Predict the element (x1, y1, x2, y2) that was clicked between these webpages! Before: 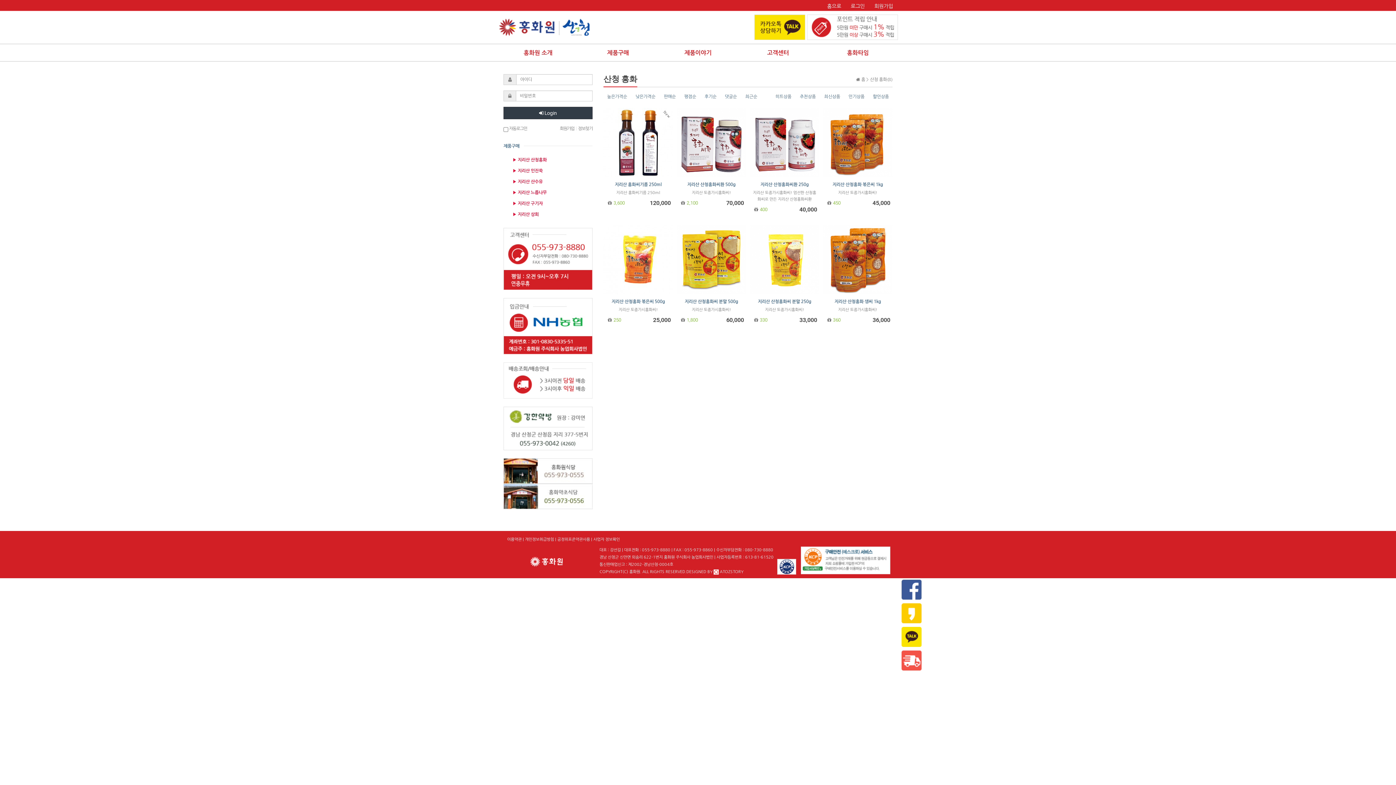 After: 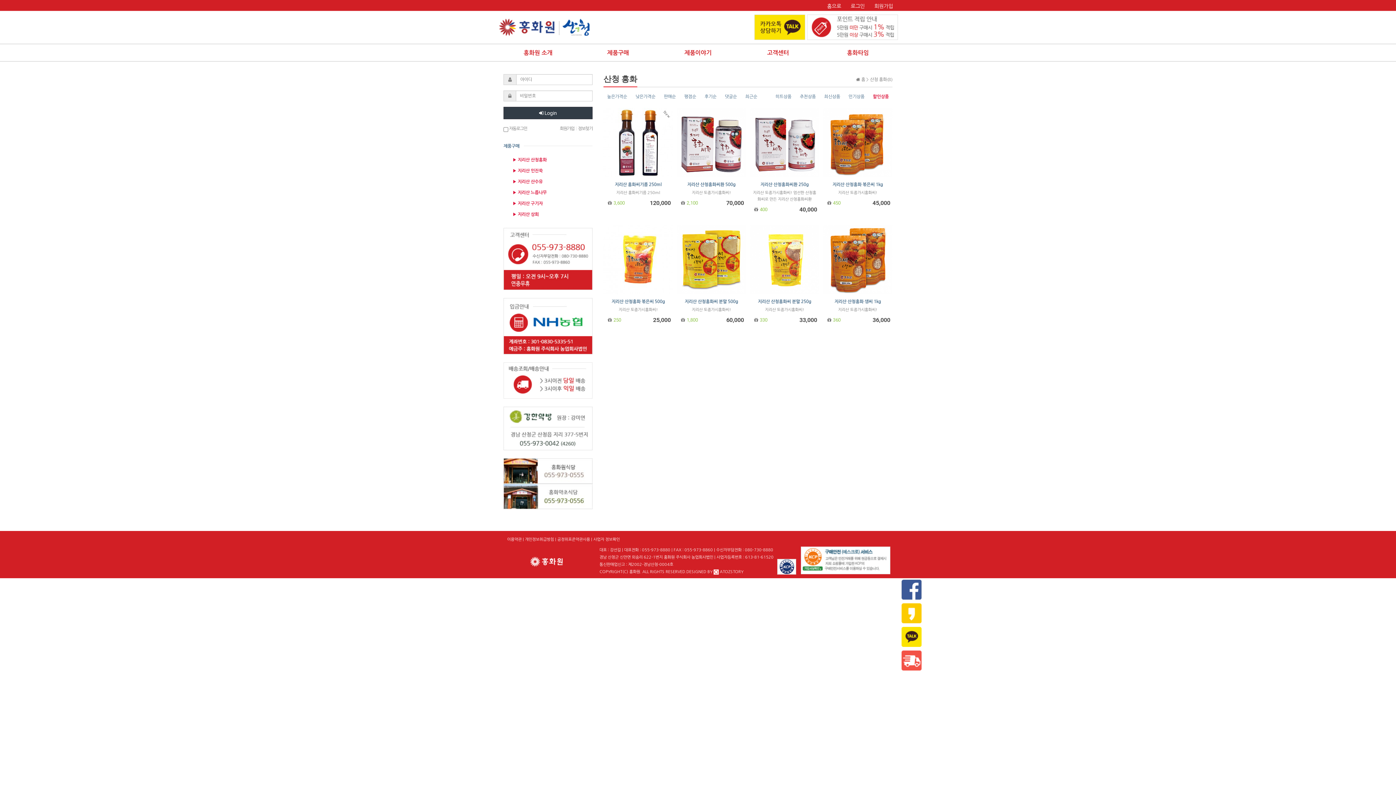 Action: label: 할인상품 bbox: (873, 92, 889, 100)